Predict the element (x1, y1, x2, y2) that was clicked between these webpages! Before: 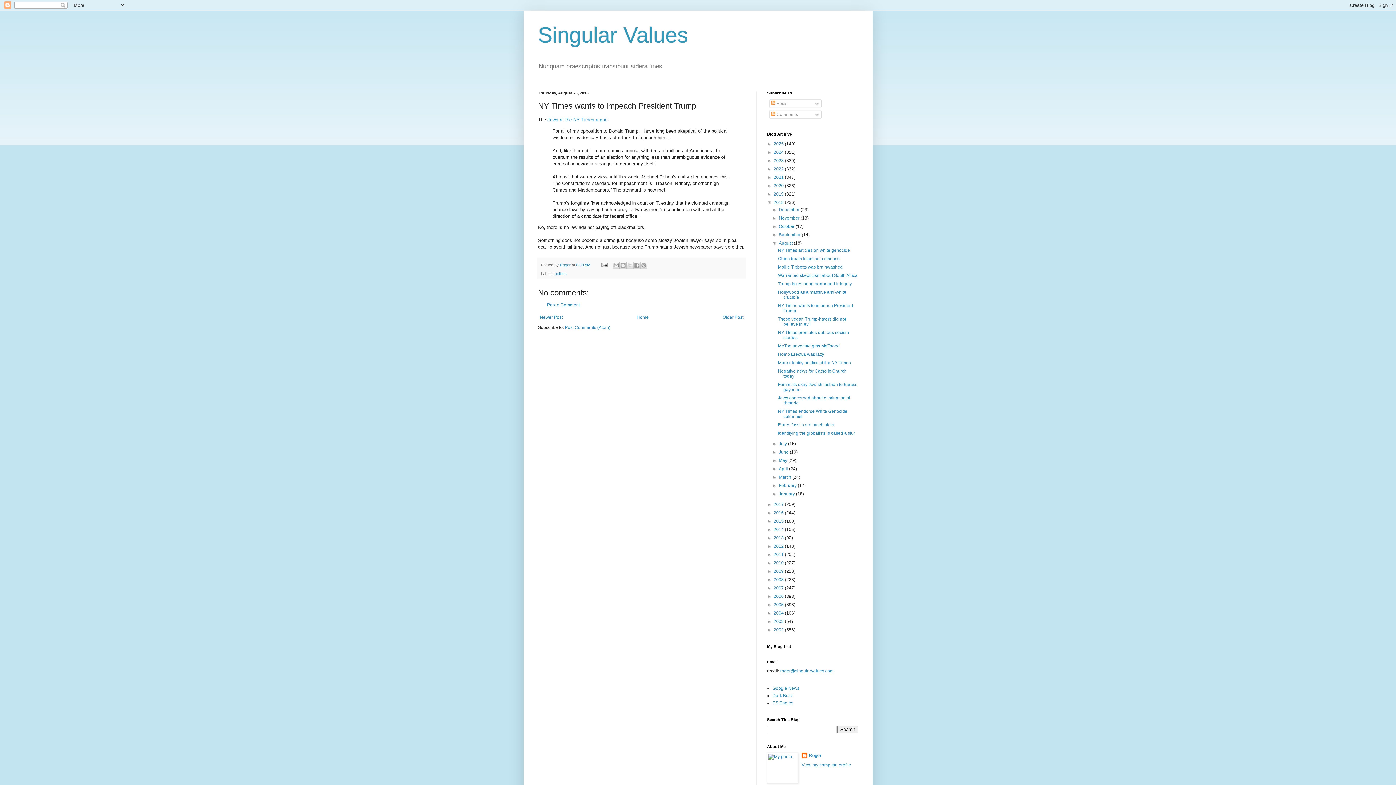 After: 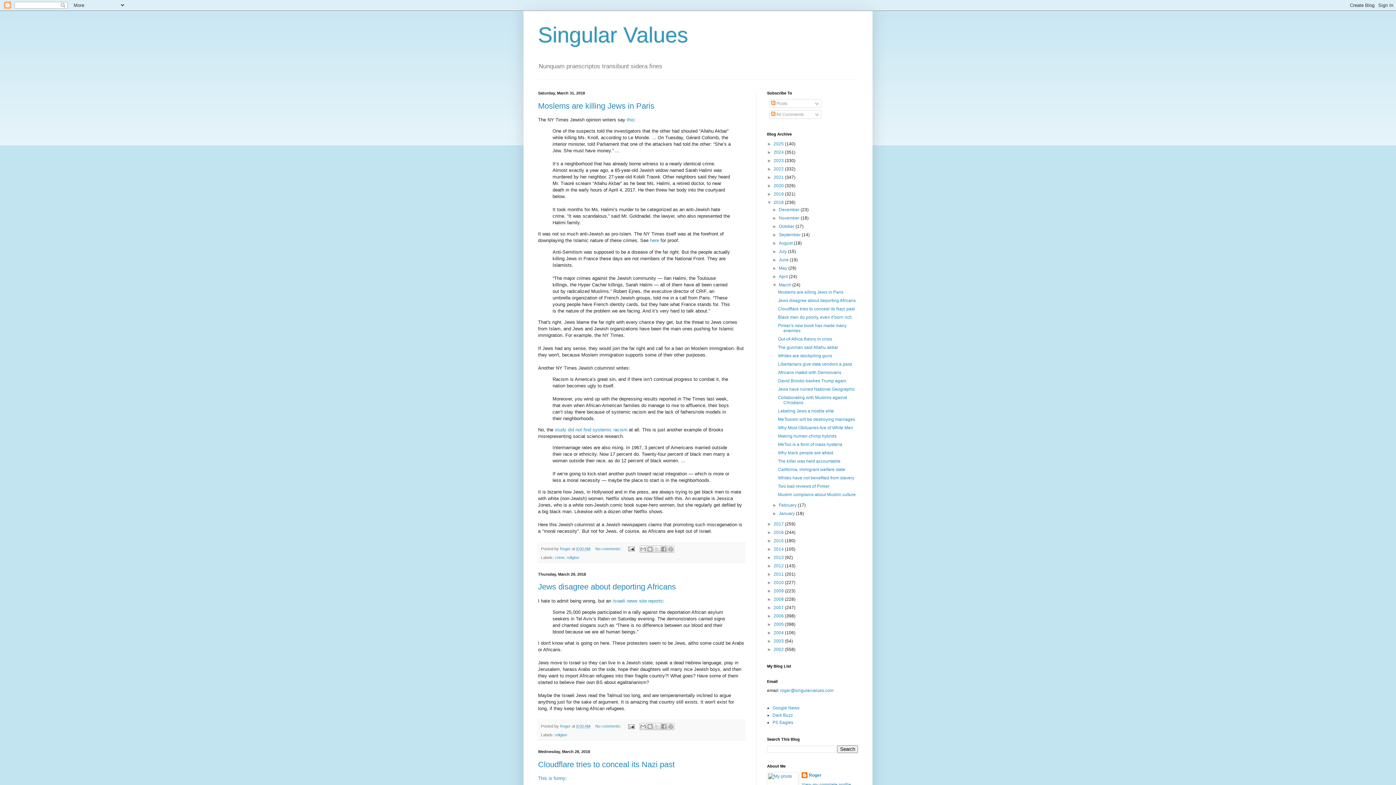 Action: bbox: (779, 475, 792, 480) label: March 